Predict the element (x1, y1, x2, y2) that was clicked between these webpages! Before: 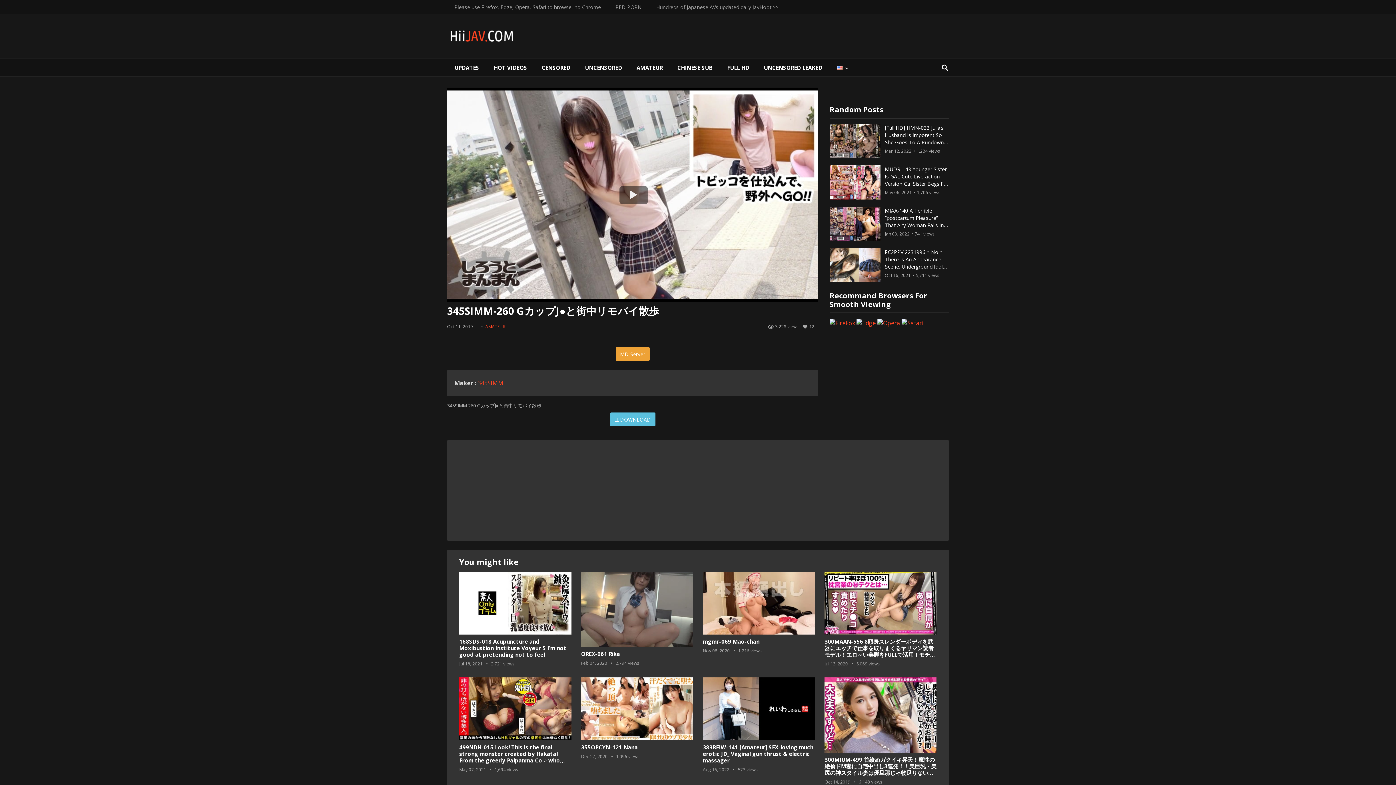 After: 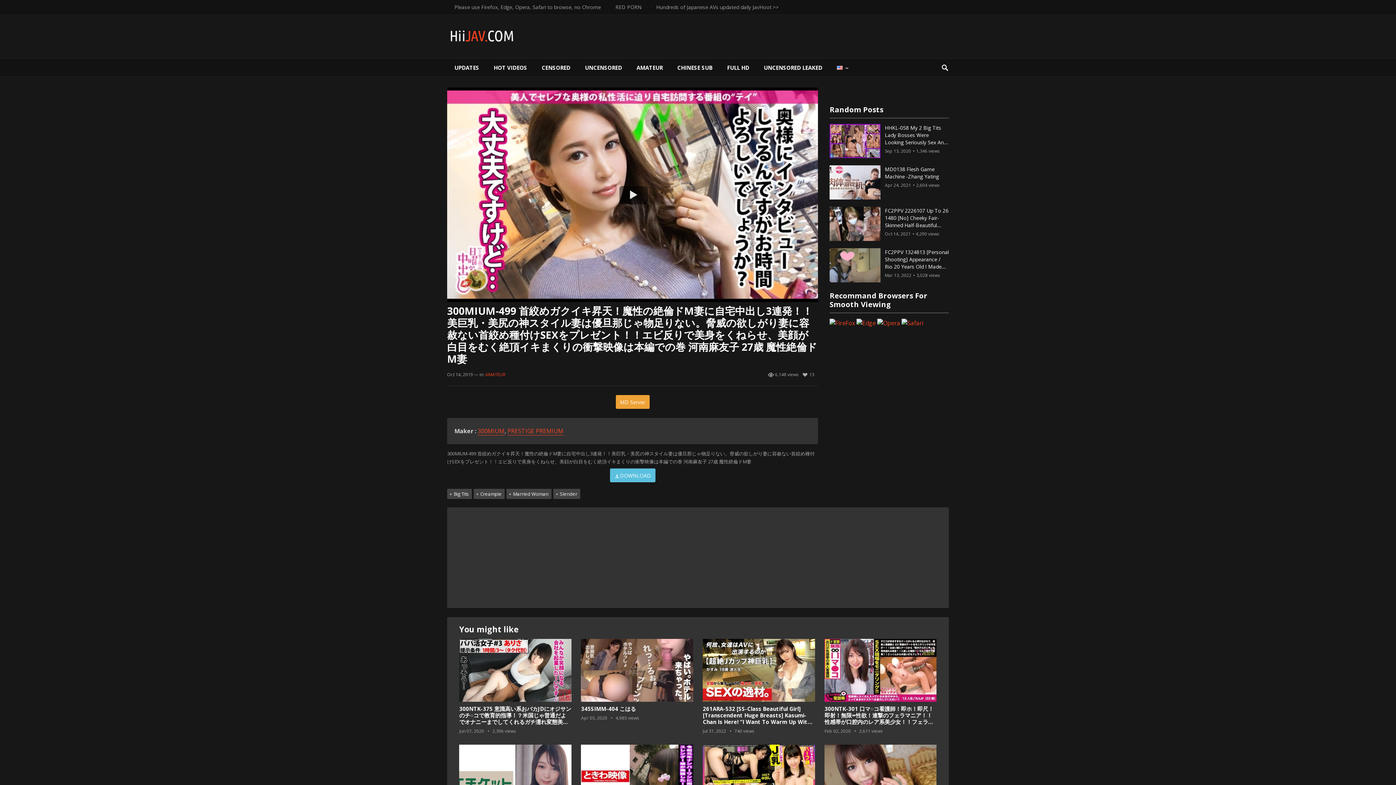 Action: bbox: (824, 677, 936, 753)